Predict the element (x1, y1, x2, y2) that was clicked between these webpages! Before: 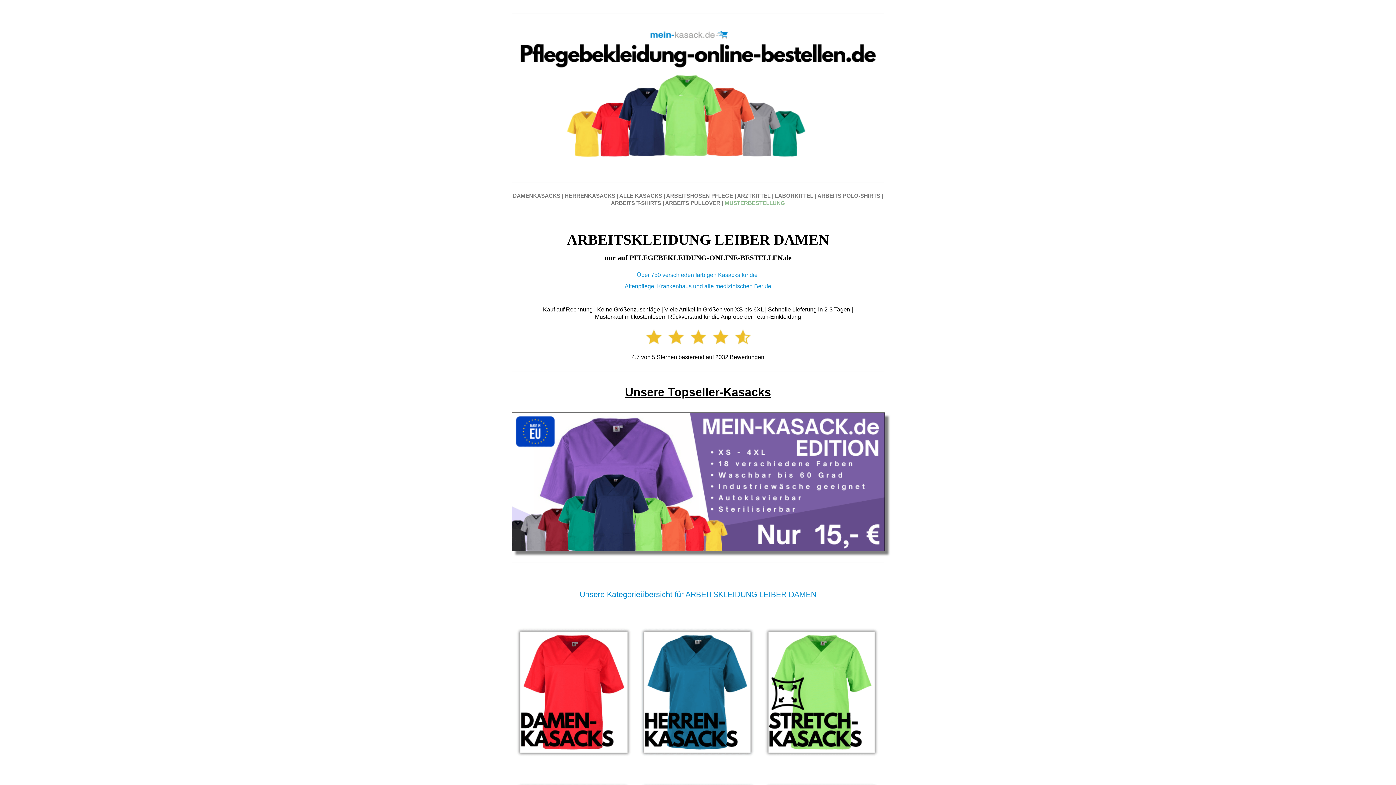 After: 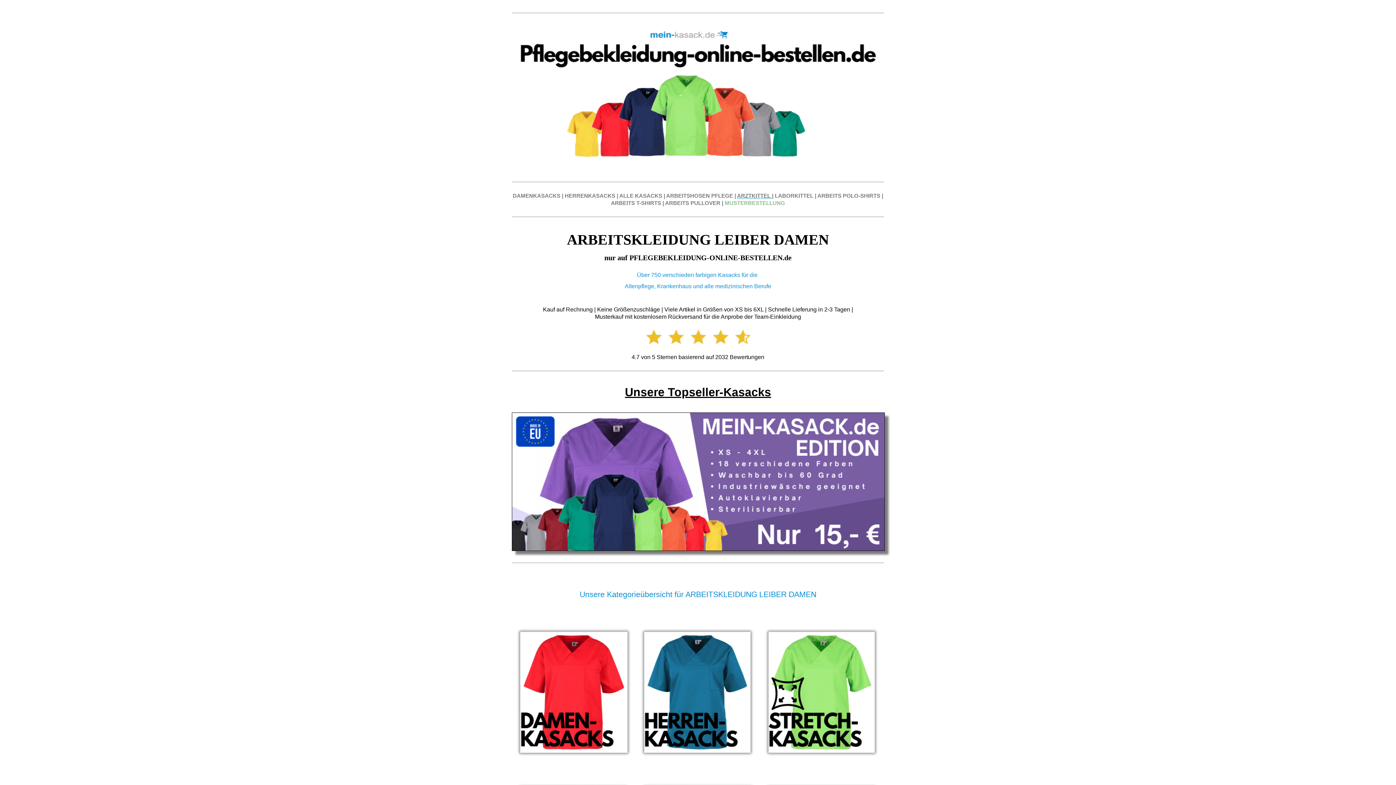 Action: bbox: (737, 192, 772, 198) label: ARZTKITTEL 